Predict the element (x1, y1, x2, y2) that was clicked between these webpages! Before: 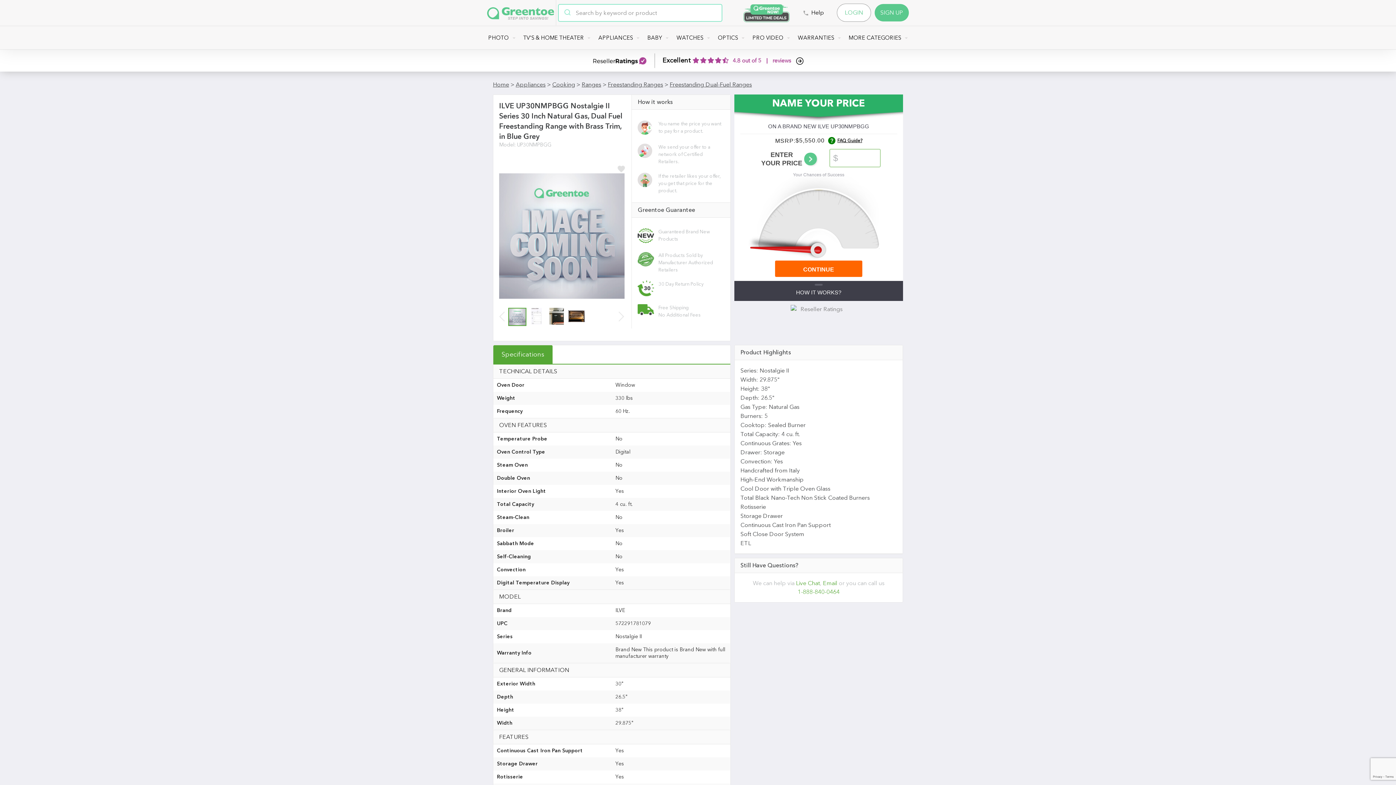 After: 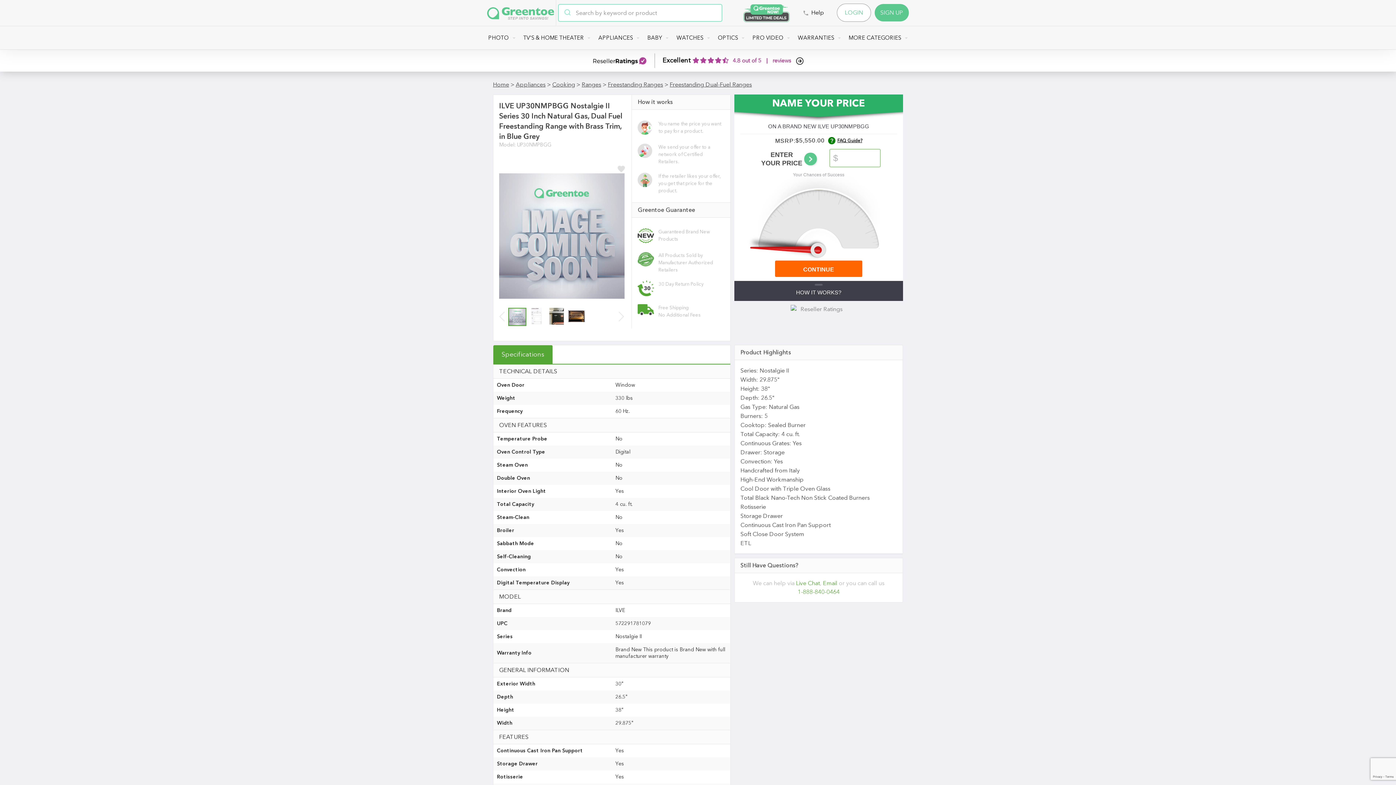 Action: label: Specifications bbox: (493, 345, 552, 364)